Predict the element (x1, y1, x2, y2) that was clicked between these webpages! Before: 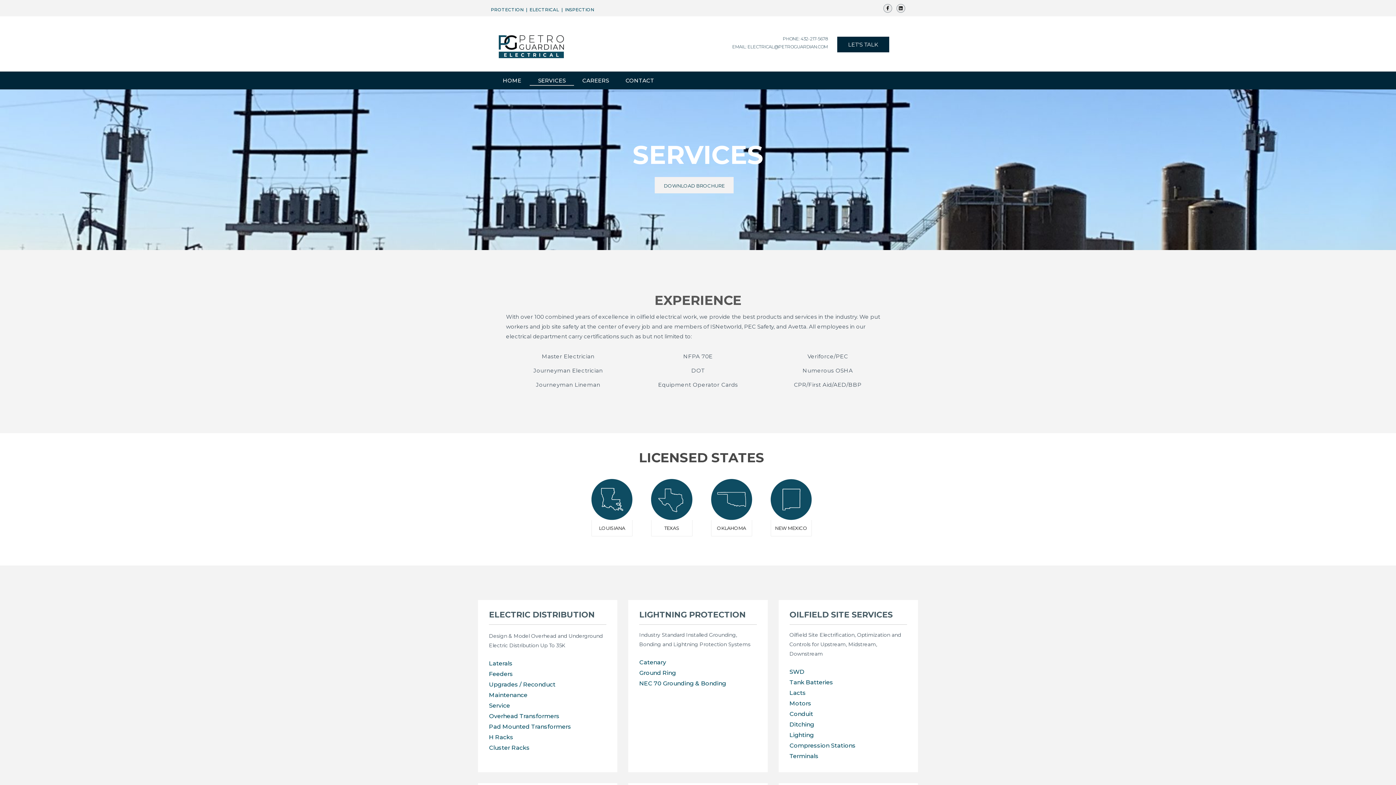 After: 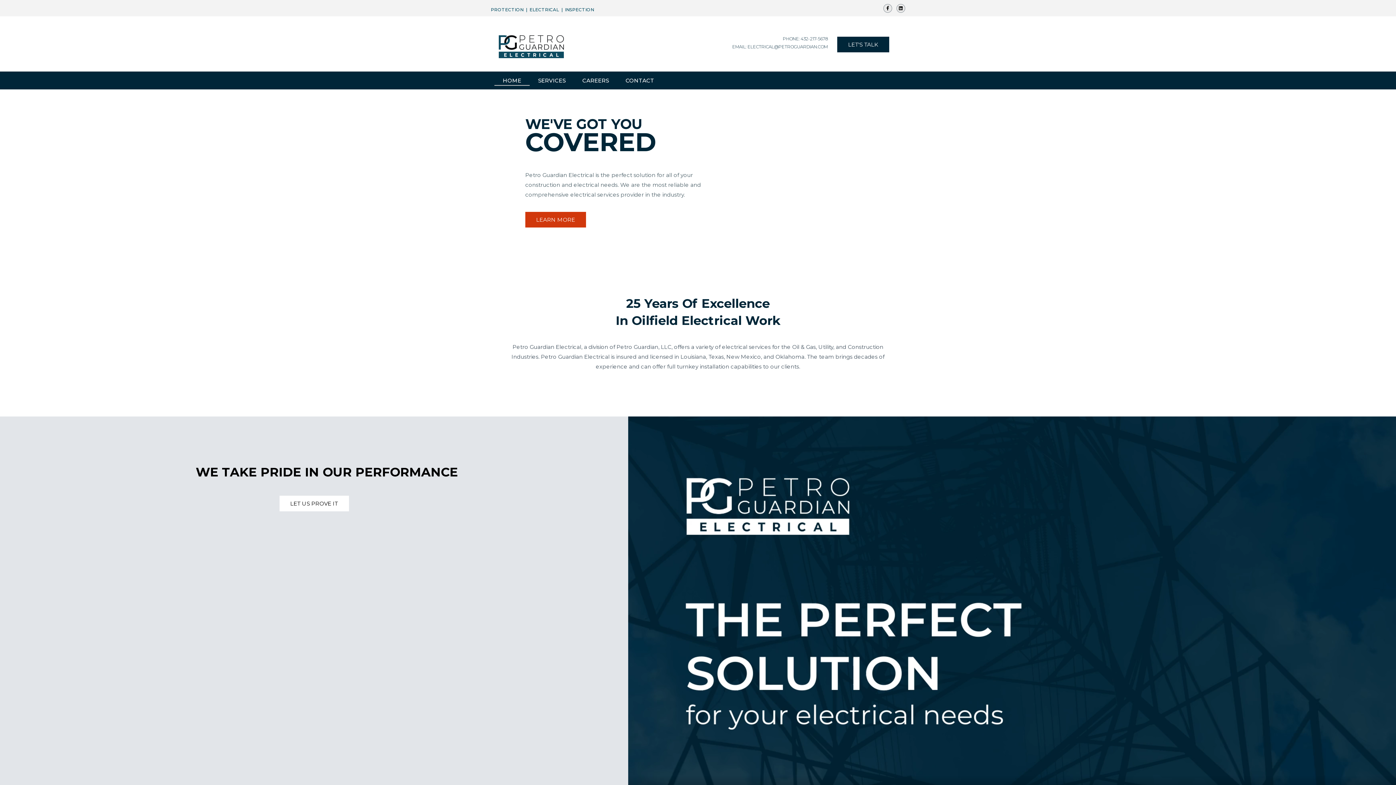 Action: label: ELECTRICAL  |  bbox: (529, 6, 563, 12)